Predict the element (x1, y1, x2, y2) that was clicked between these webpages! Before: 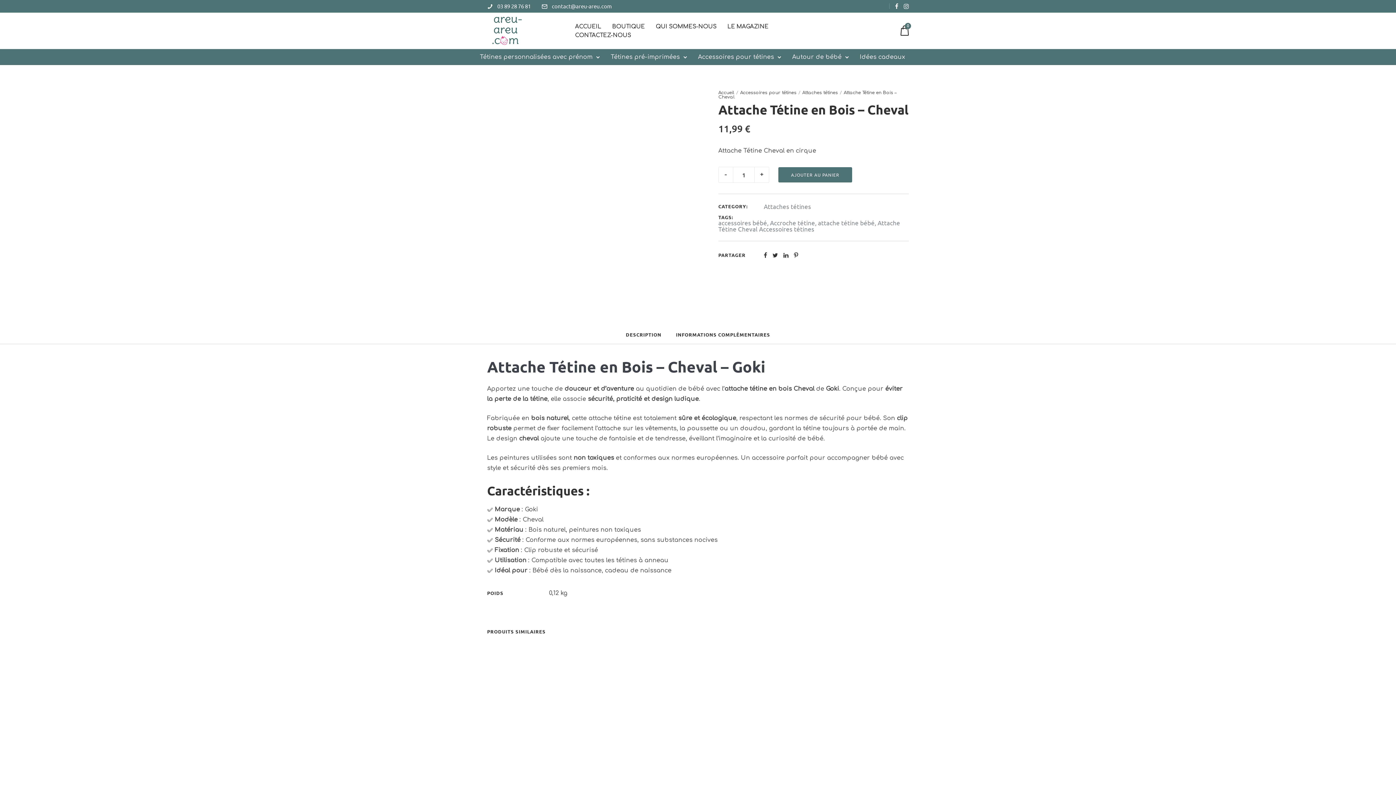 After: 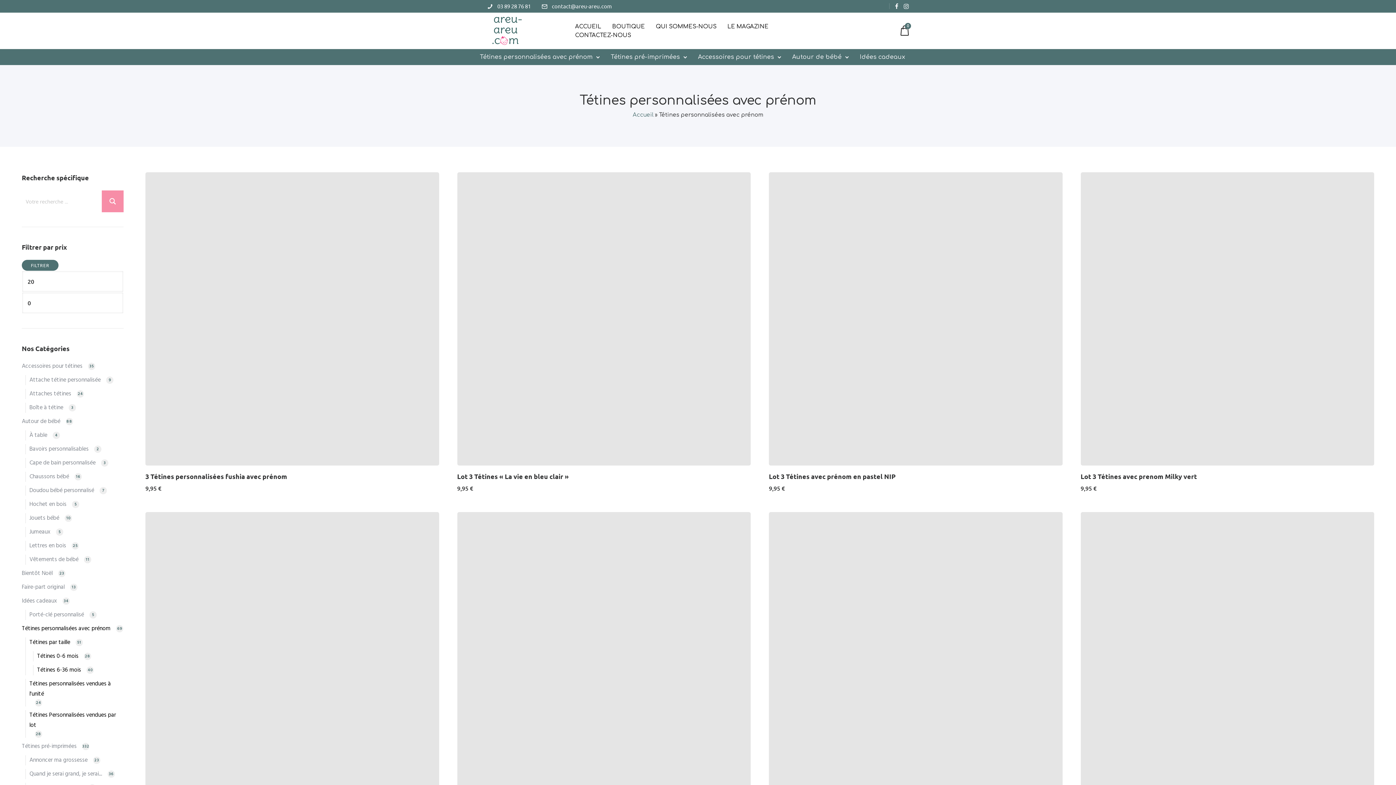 Action: bbox: (476, 50, 596, 63) label: Tétines personnalisées avec prénom